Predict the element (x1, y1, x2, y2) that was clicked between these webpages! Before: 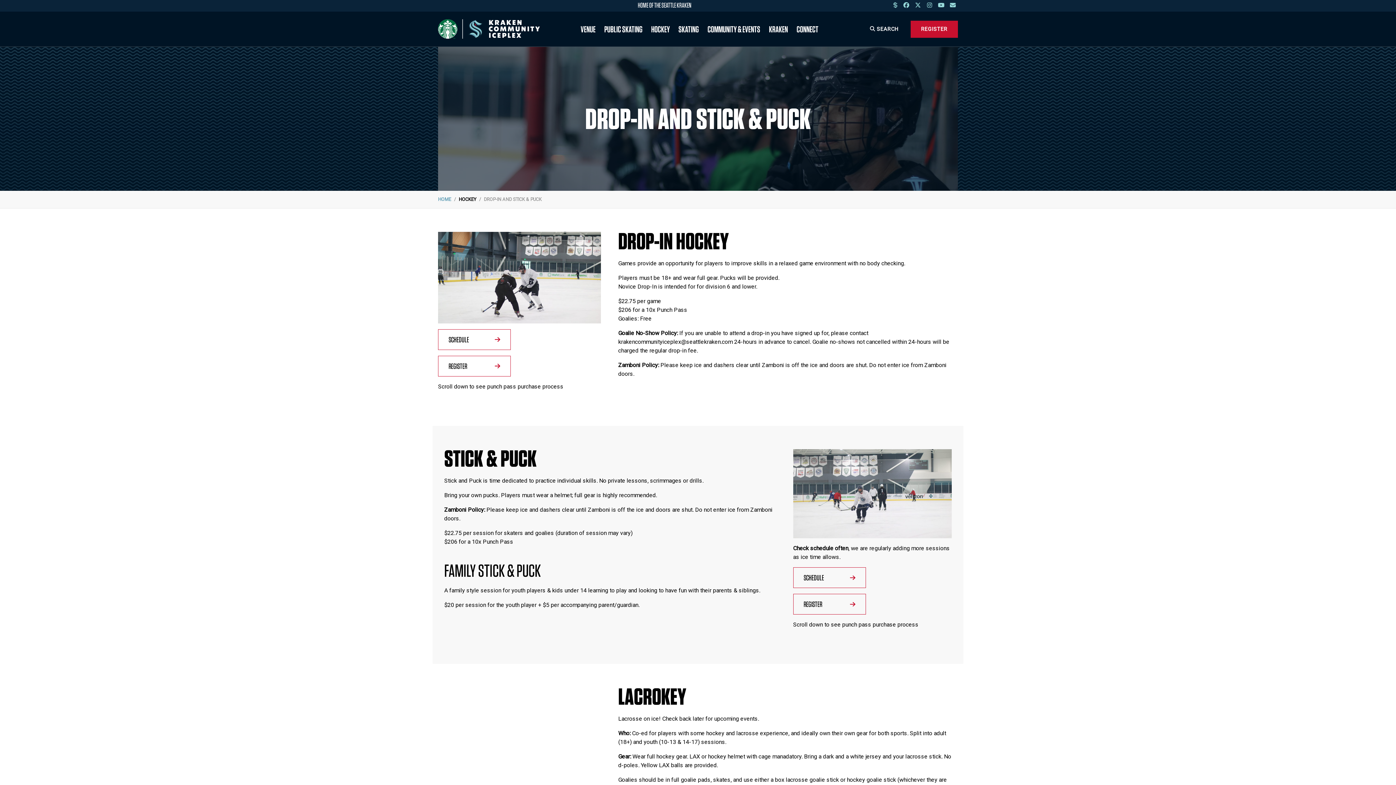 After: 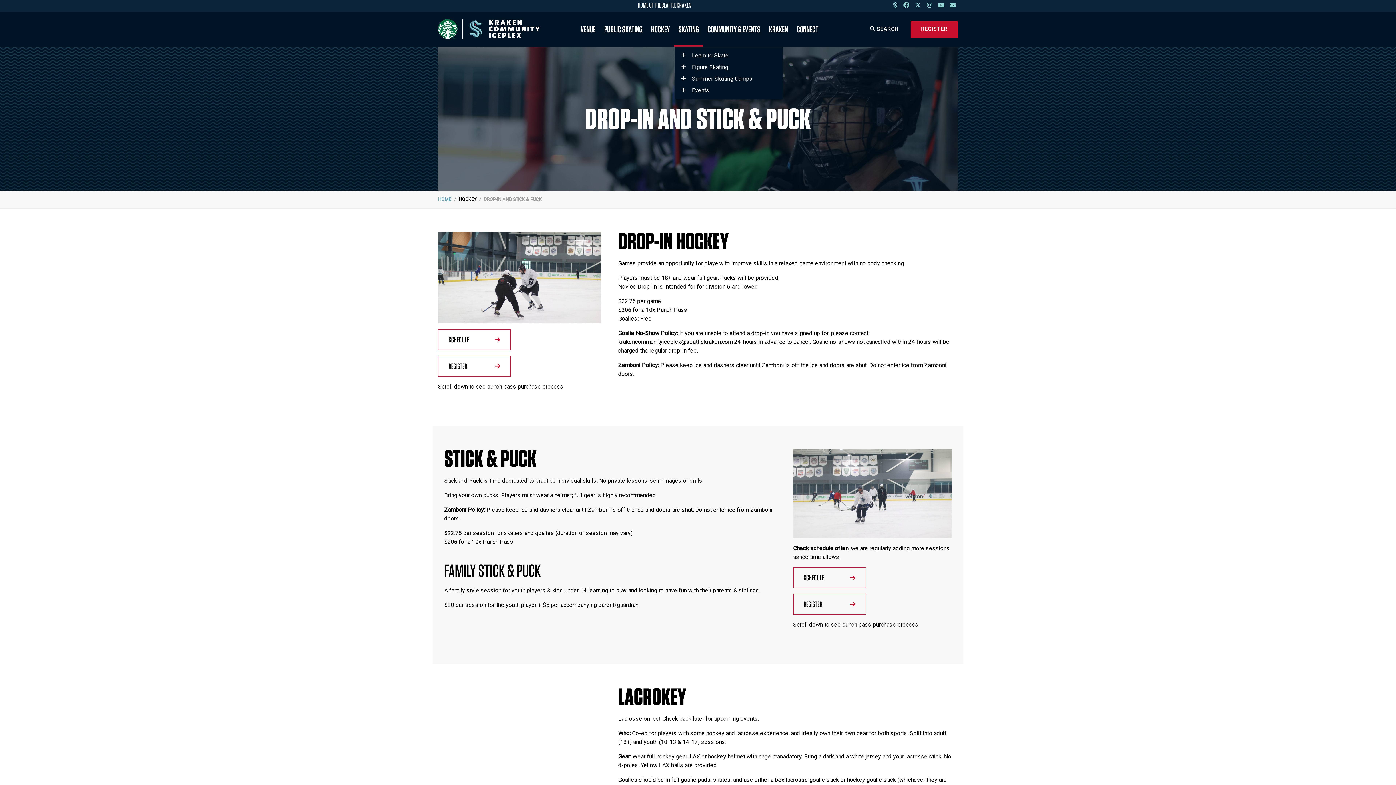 Action: bbox: (674, 11, 703, 46) label: SKATING